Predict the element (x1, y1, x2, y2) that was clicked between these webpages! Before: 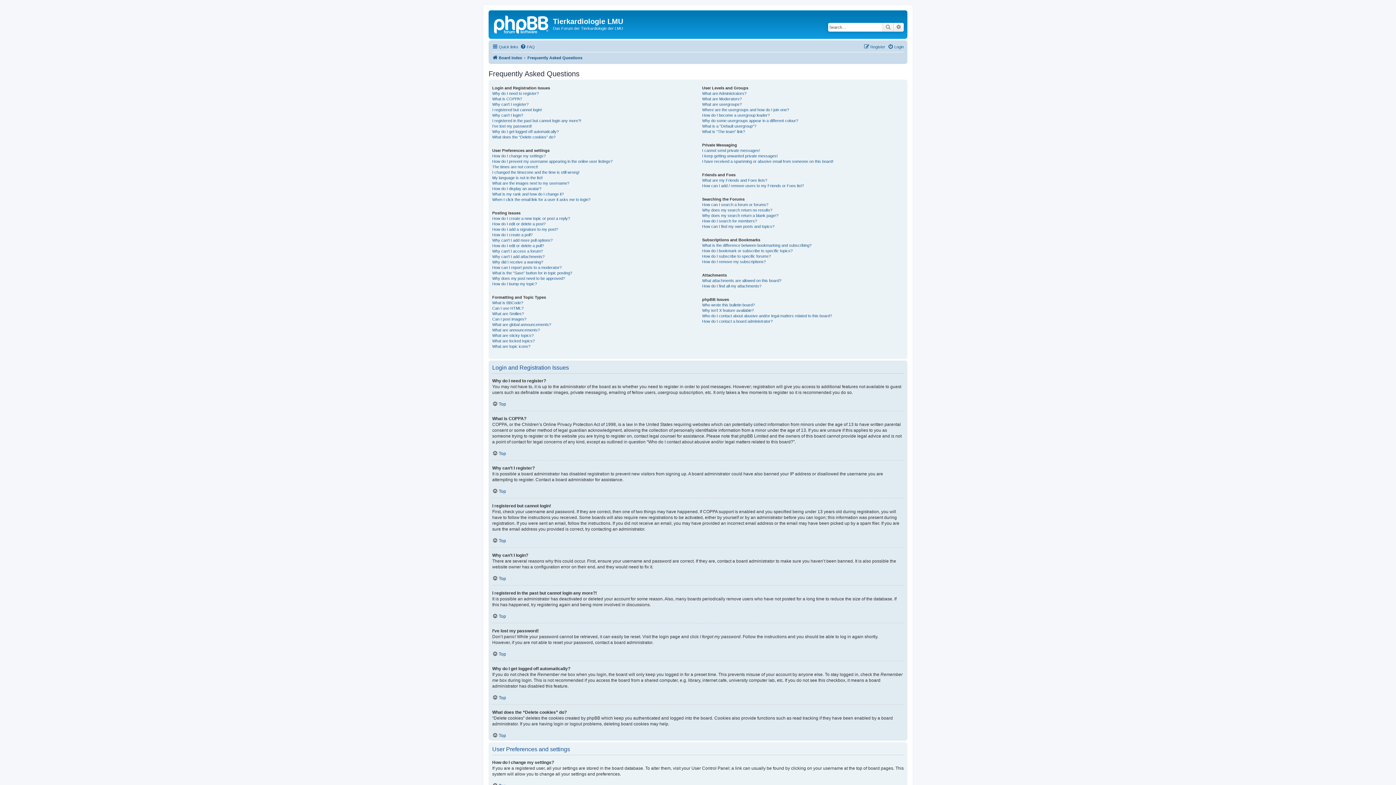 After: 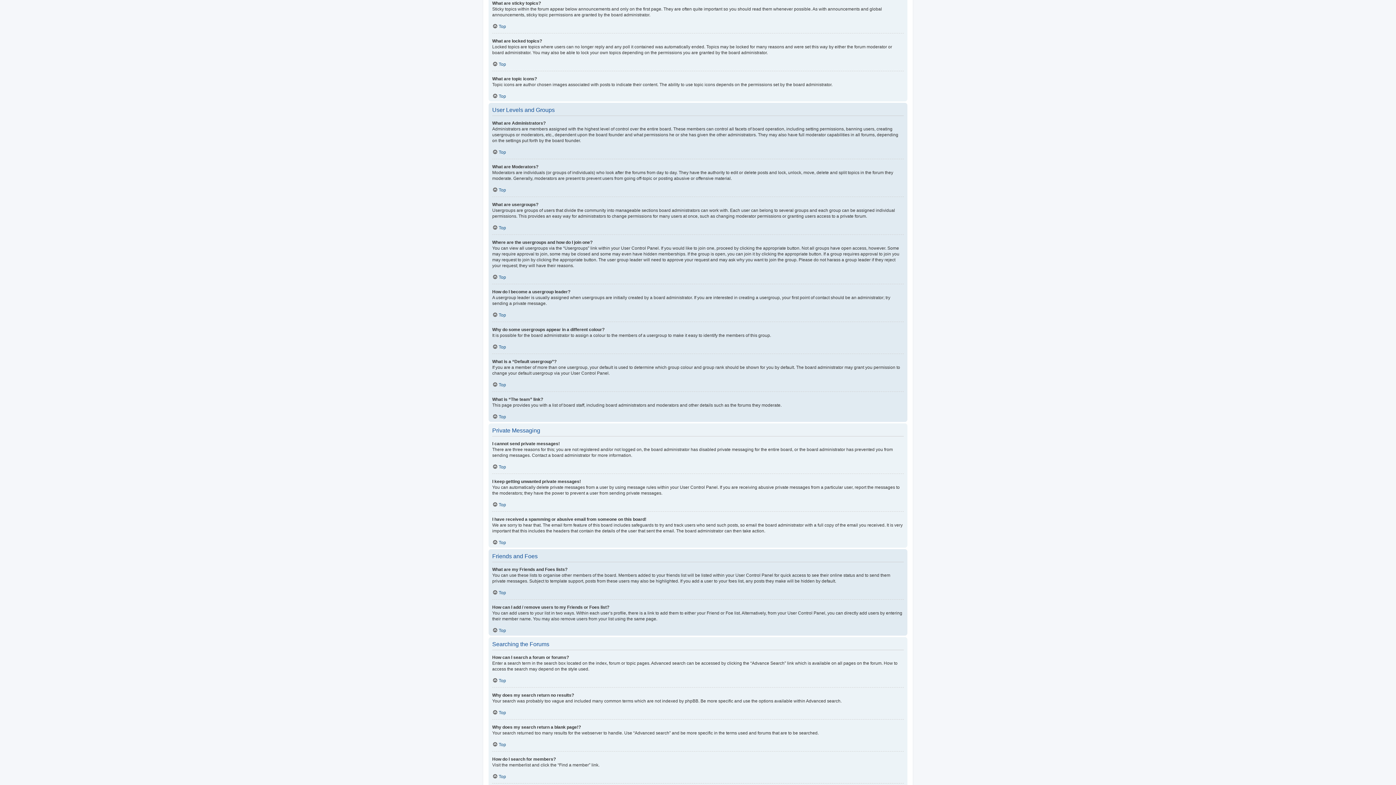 Action: bbox: (492, 332, 533, 338) label: What are sticky topics?